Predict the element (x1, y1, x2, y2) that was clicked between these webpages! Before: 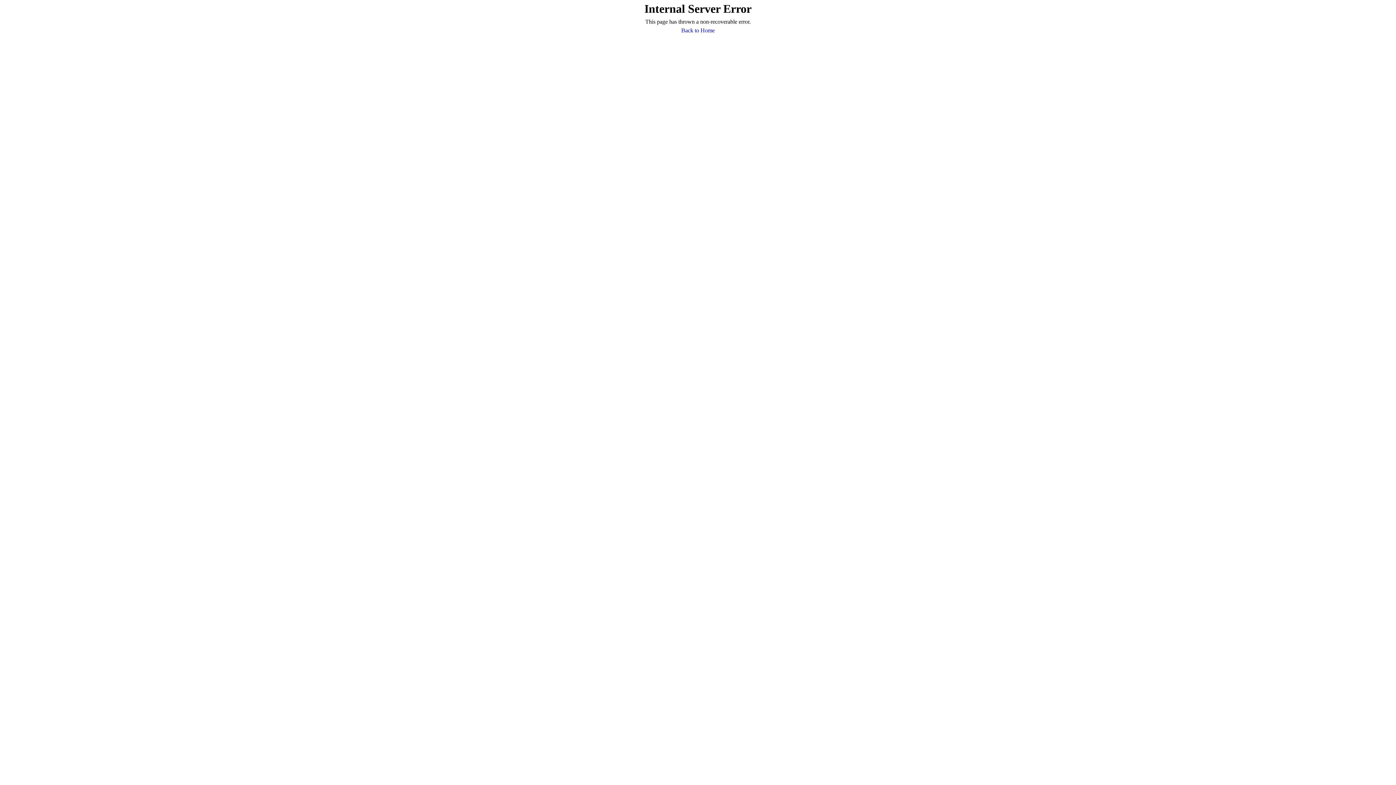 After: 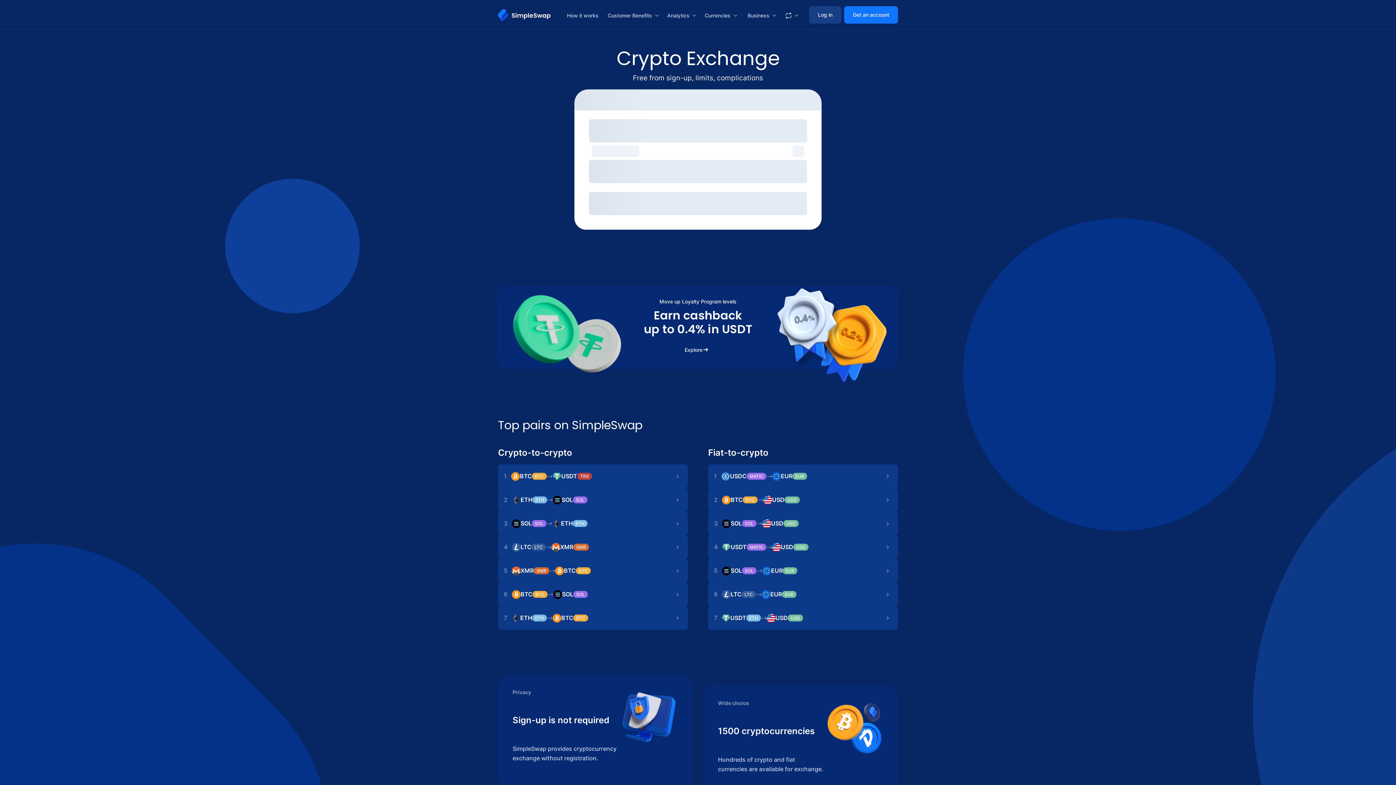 Action: bbox: (681, 26, 714, 34) label: Back to Home